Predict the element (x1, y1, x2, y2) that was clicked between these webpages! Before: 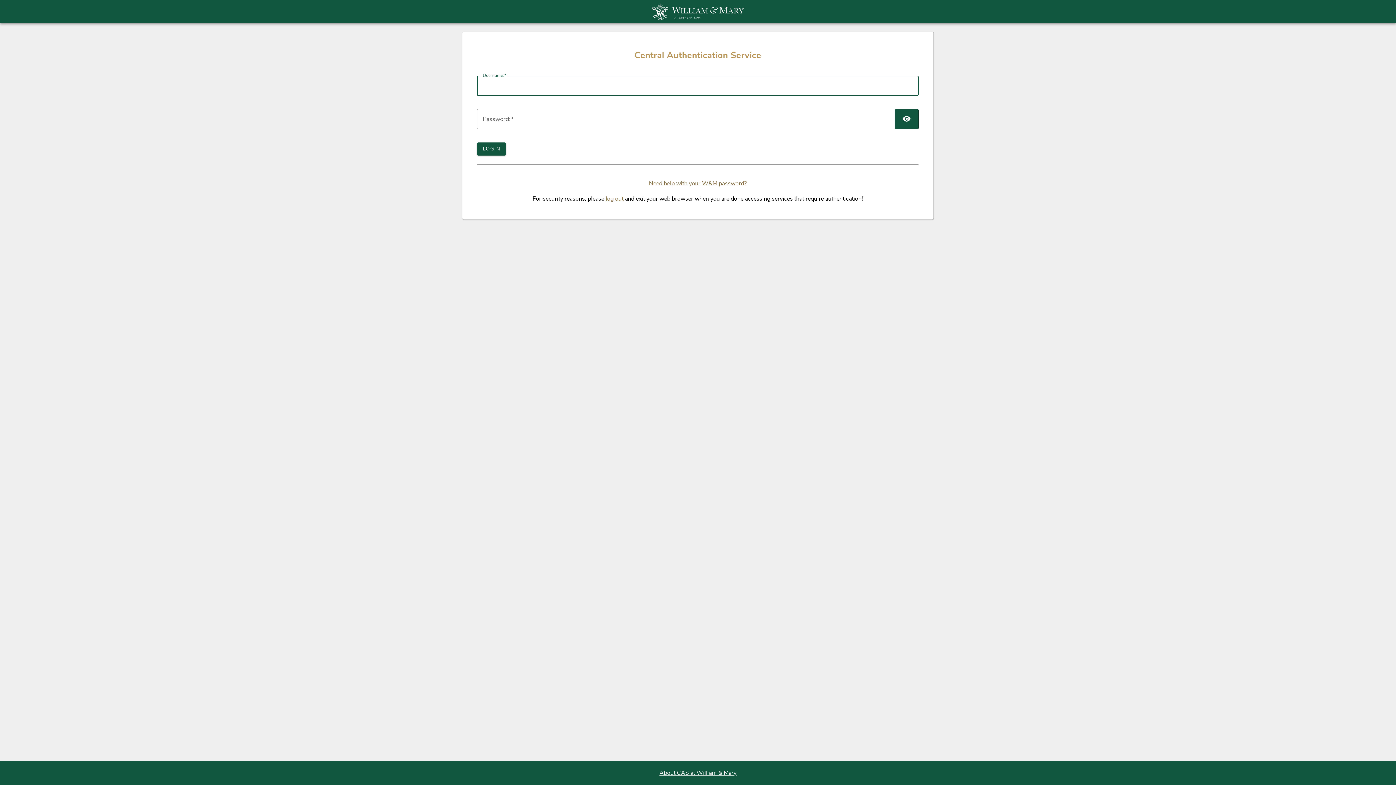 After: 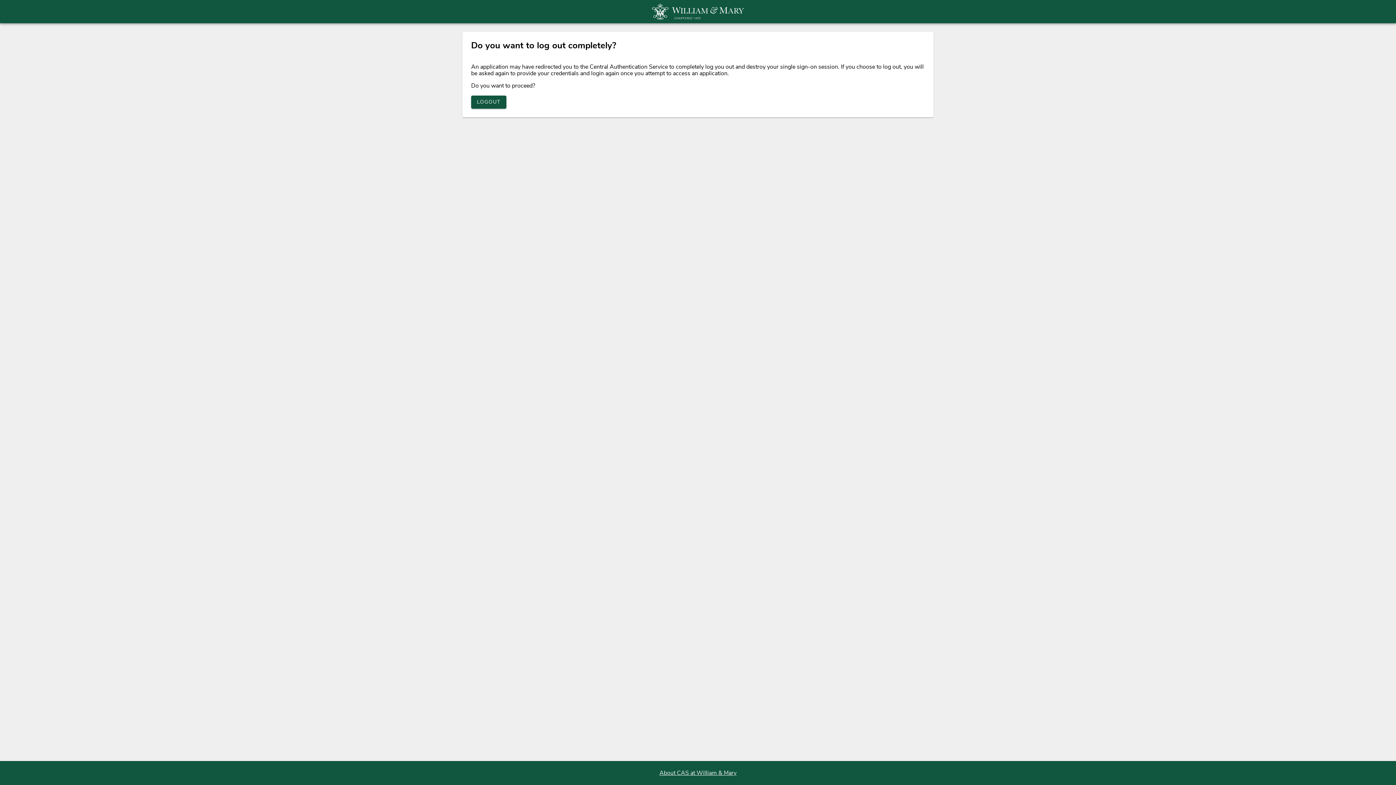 Action: label: log out bbox: (605, 195, 623, 203)